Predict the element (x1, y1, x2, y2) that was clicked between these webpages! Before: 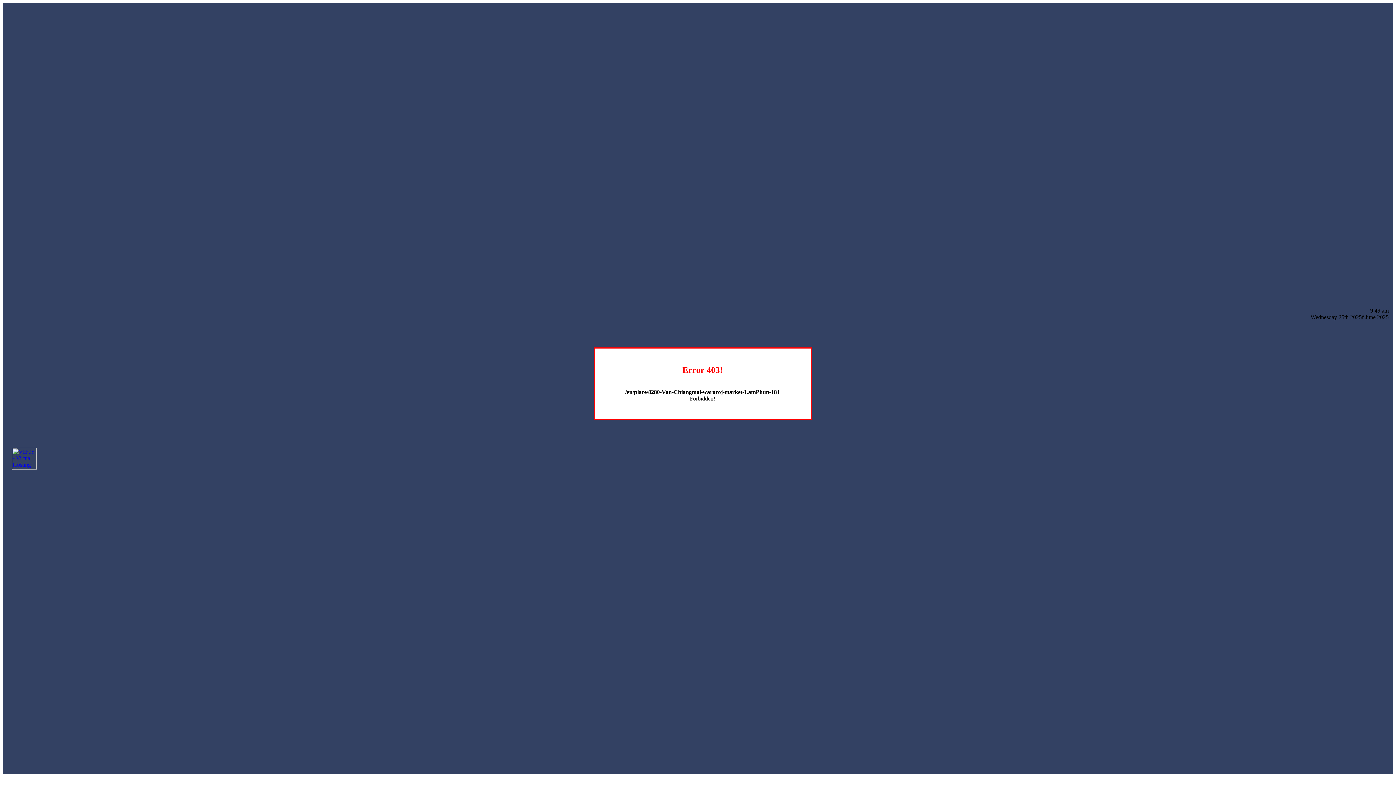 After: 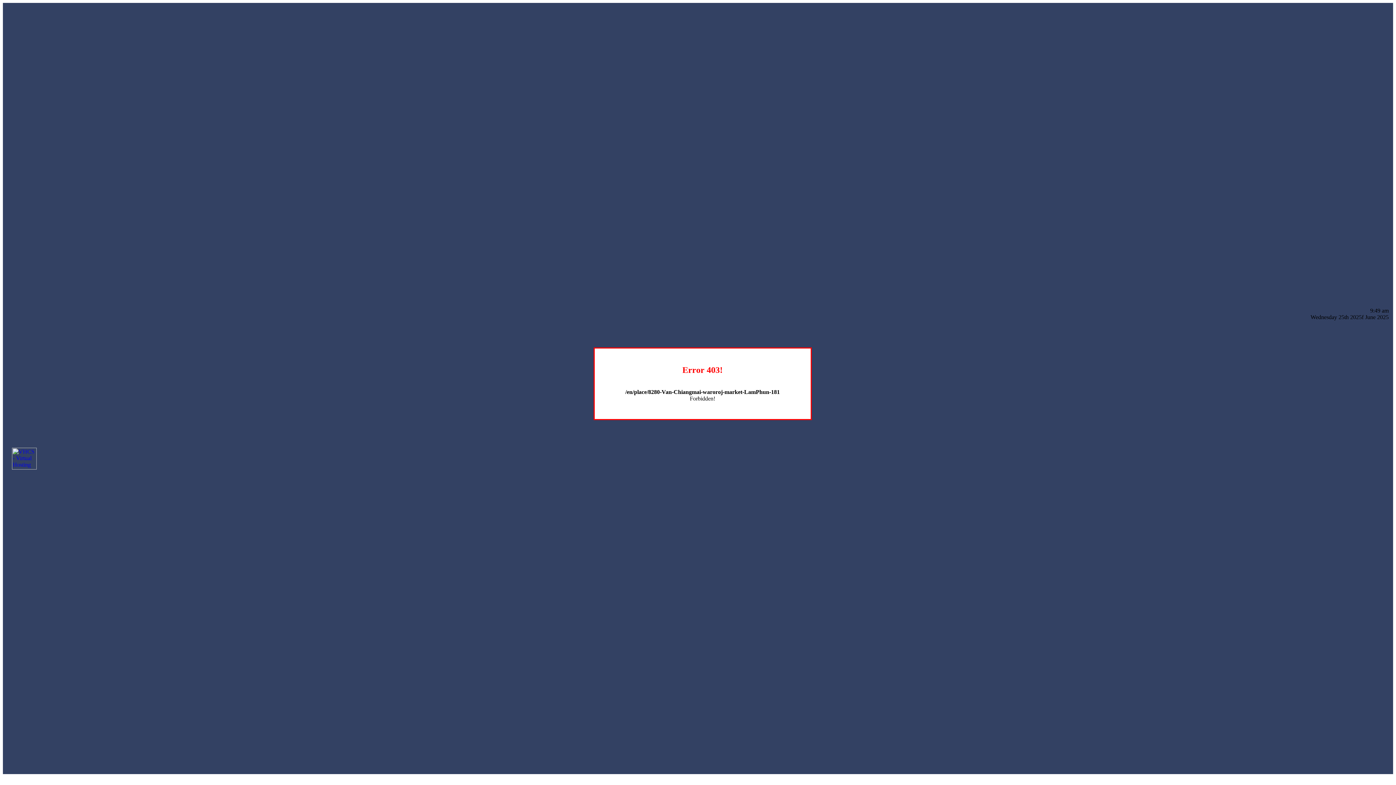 Action: bbox: (12, 464, 36, 470)